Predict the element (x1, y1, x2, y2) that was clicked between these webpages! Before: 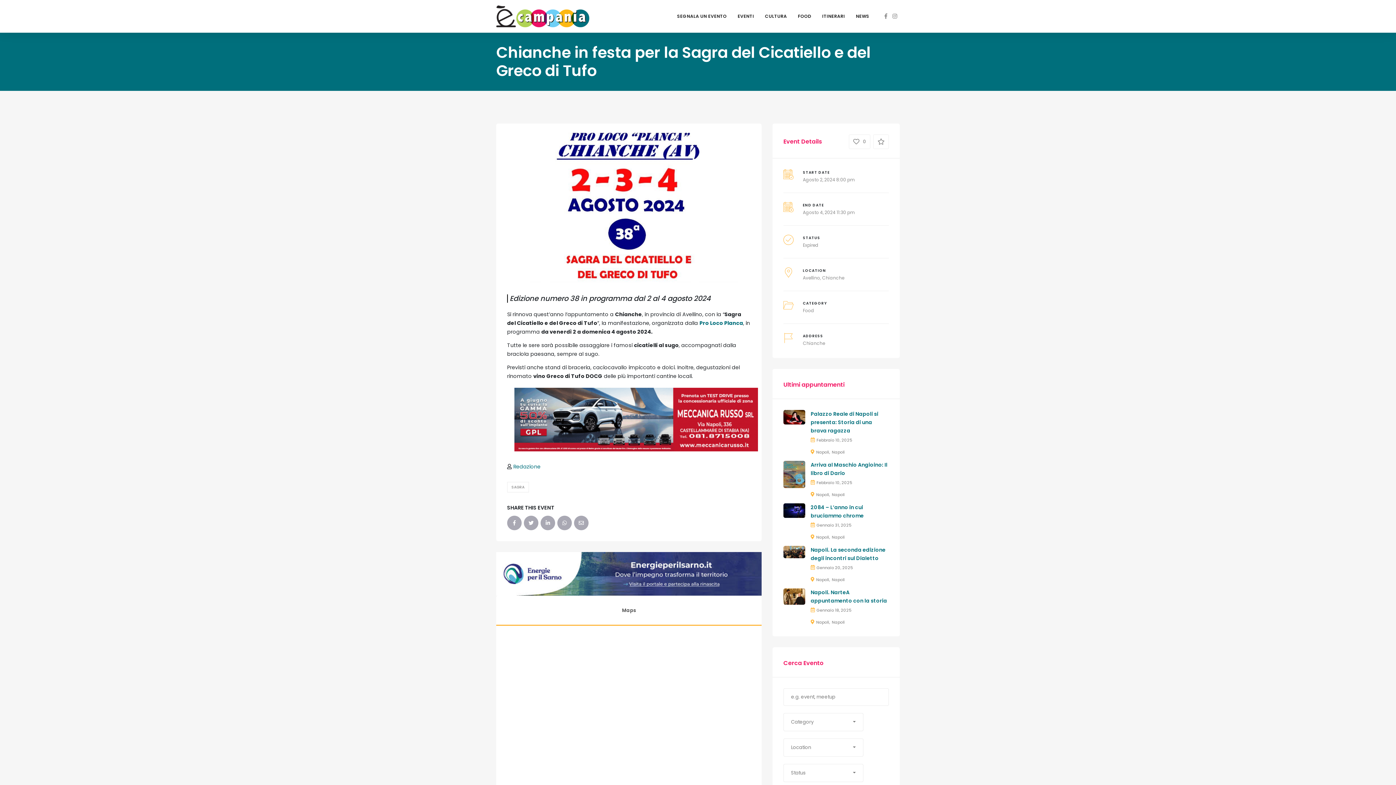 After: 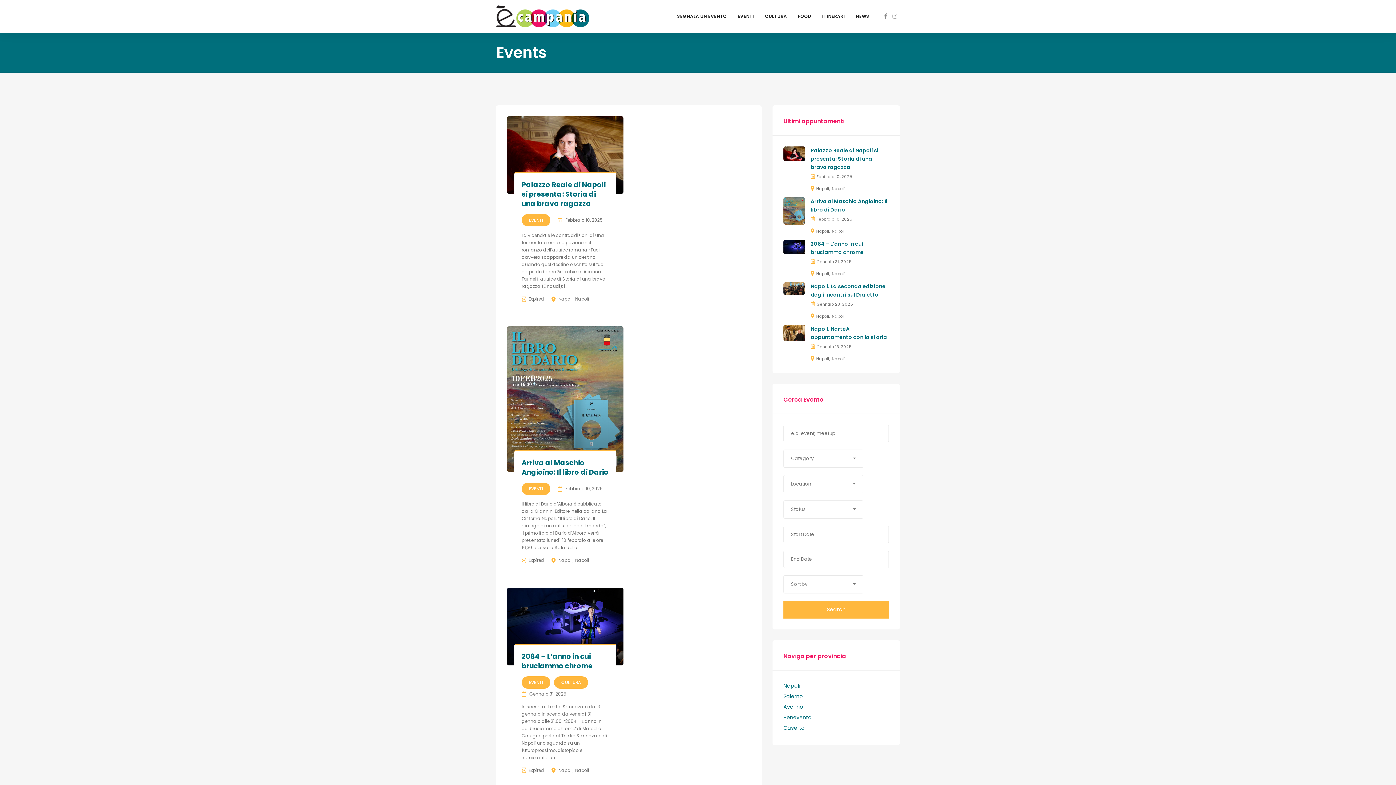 Action: label: Napoli bbox: (832, 619, 845, 625)